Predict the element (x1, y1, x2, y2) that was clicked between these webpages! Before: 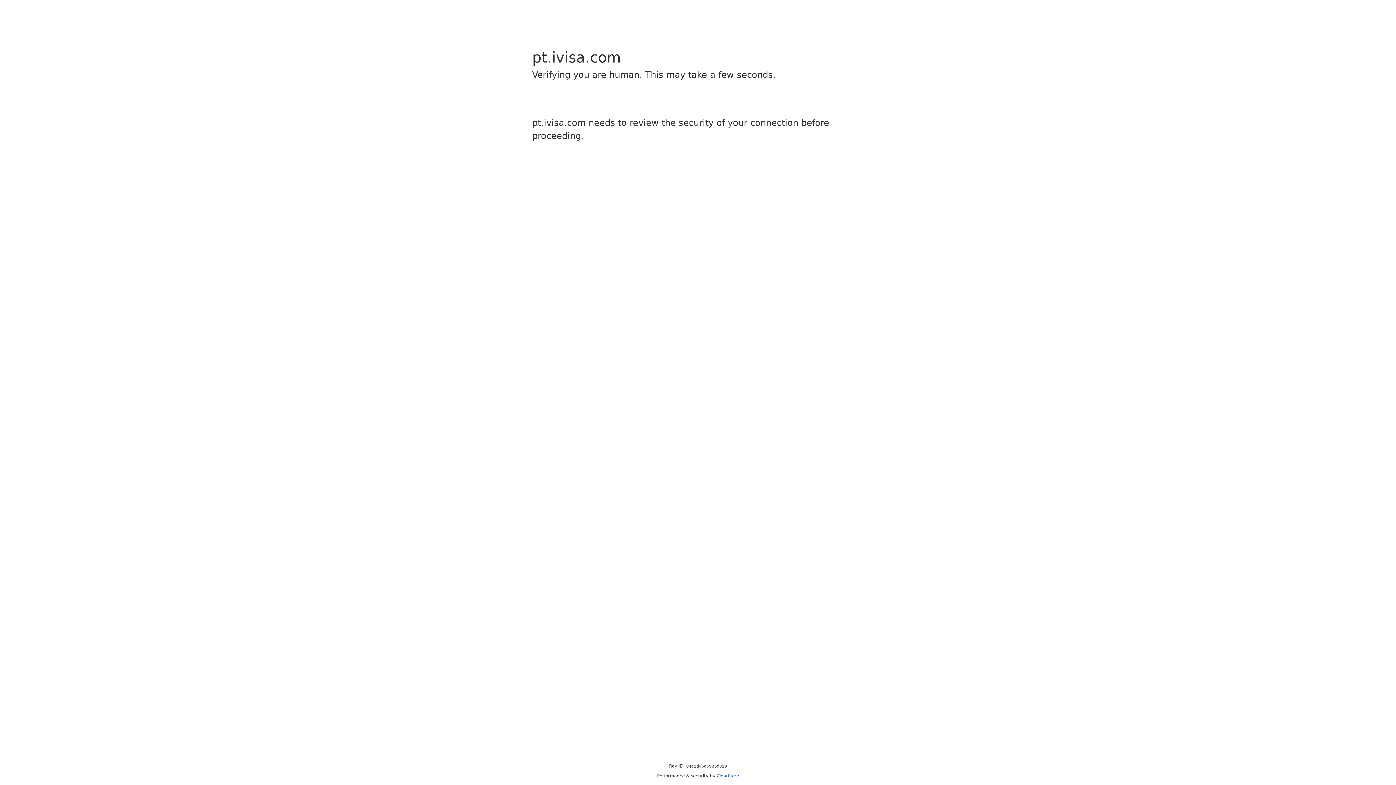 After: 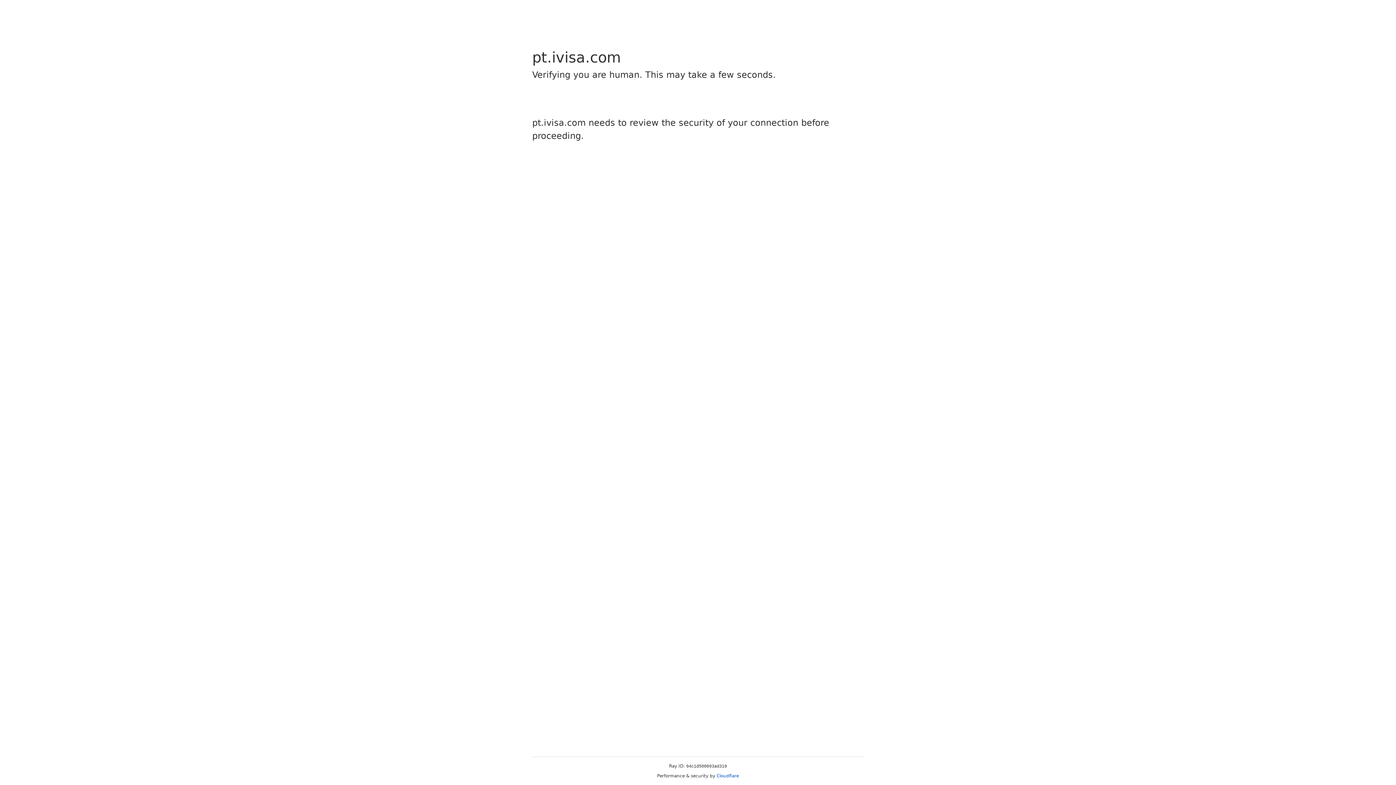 Action: label: Cloudflare bbox: (716, 773, 739, 778)